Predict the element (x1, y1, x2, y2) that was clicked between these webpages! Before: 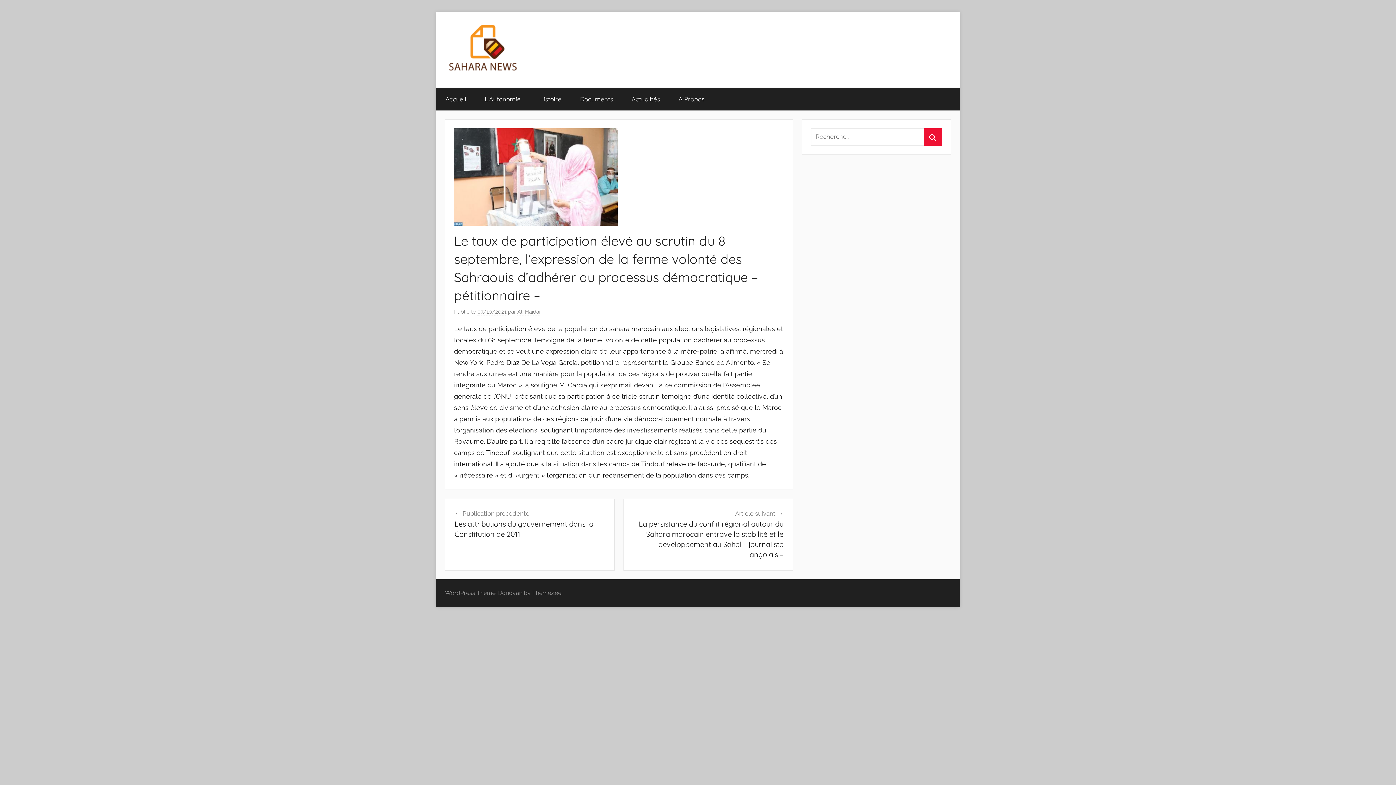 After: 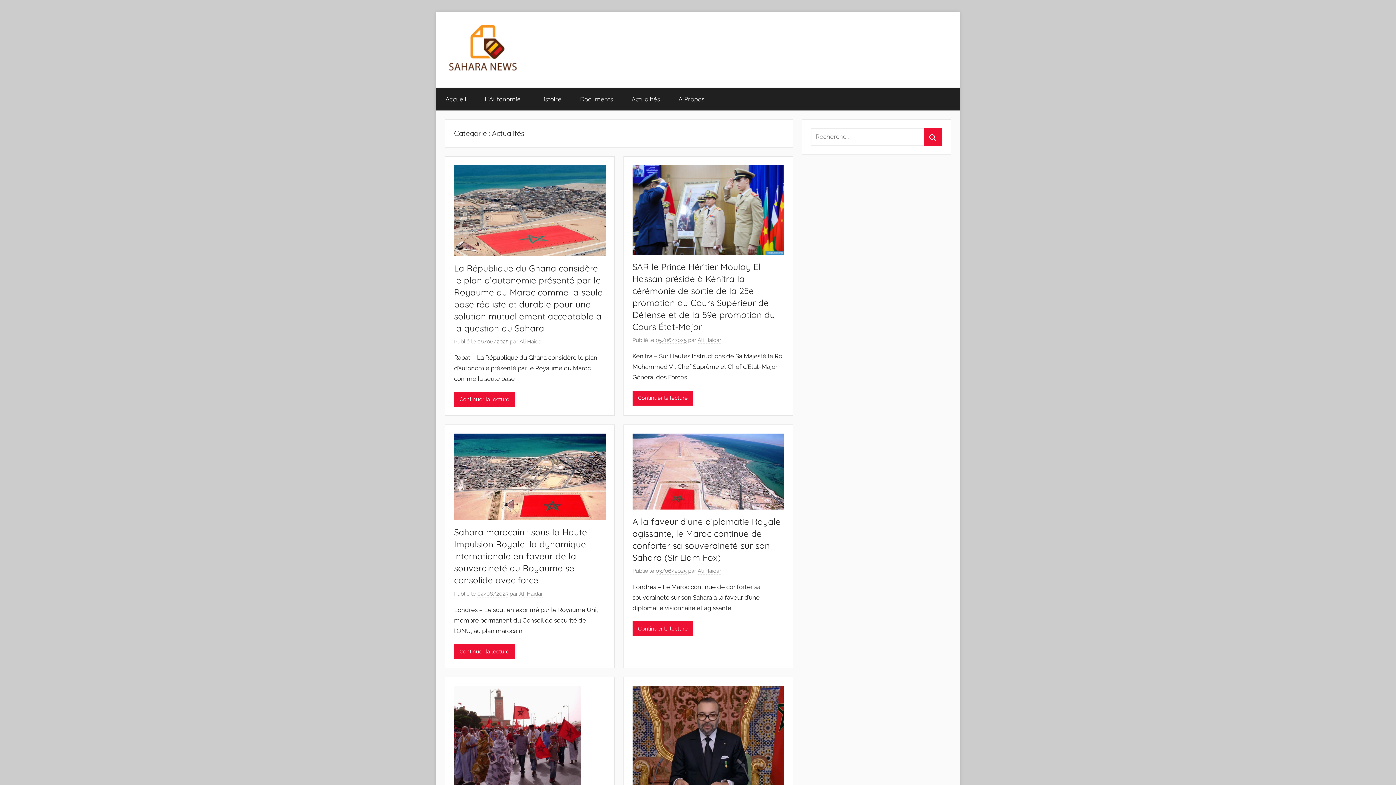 Action: label: Actualités bbox: (622, 87, 669, 110)